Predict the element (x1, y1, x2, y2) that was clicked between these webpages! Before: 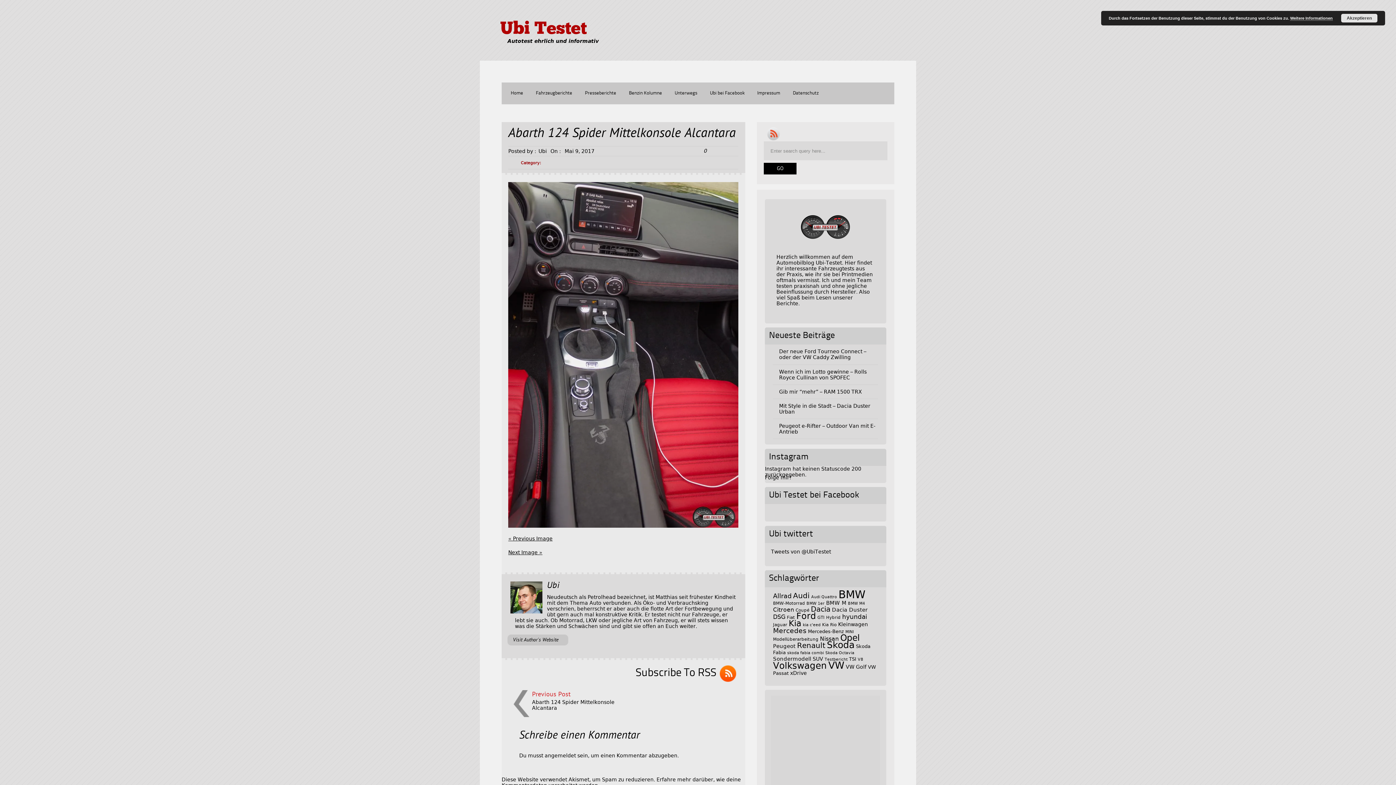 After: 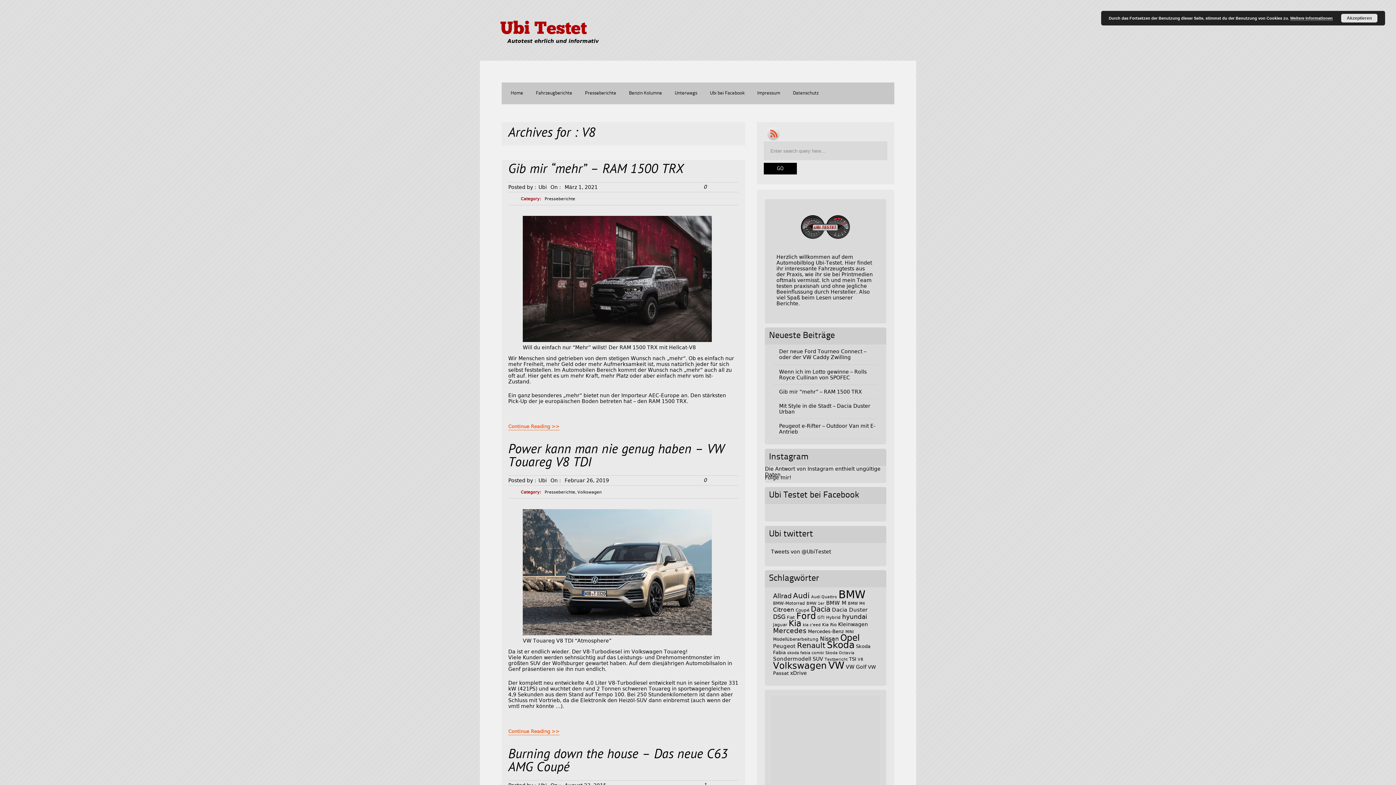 Action: label: V8 (6 Einträge) bbox: (857, 657, 863, 662)